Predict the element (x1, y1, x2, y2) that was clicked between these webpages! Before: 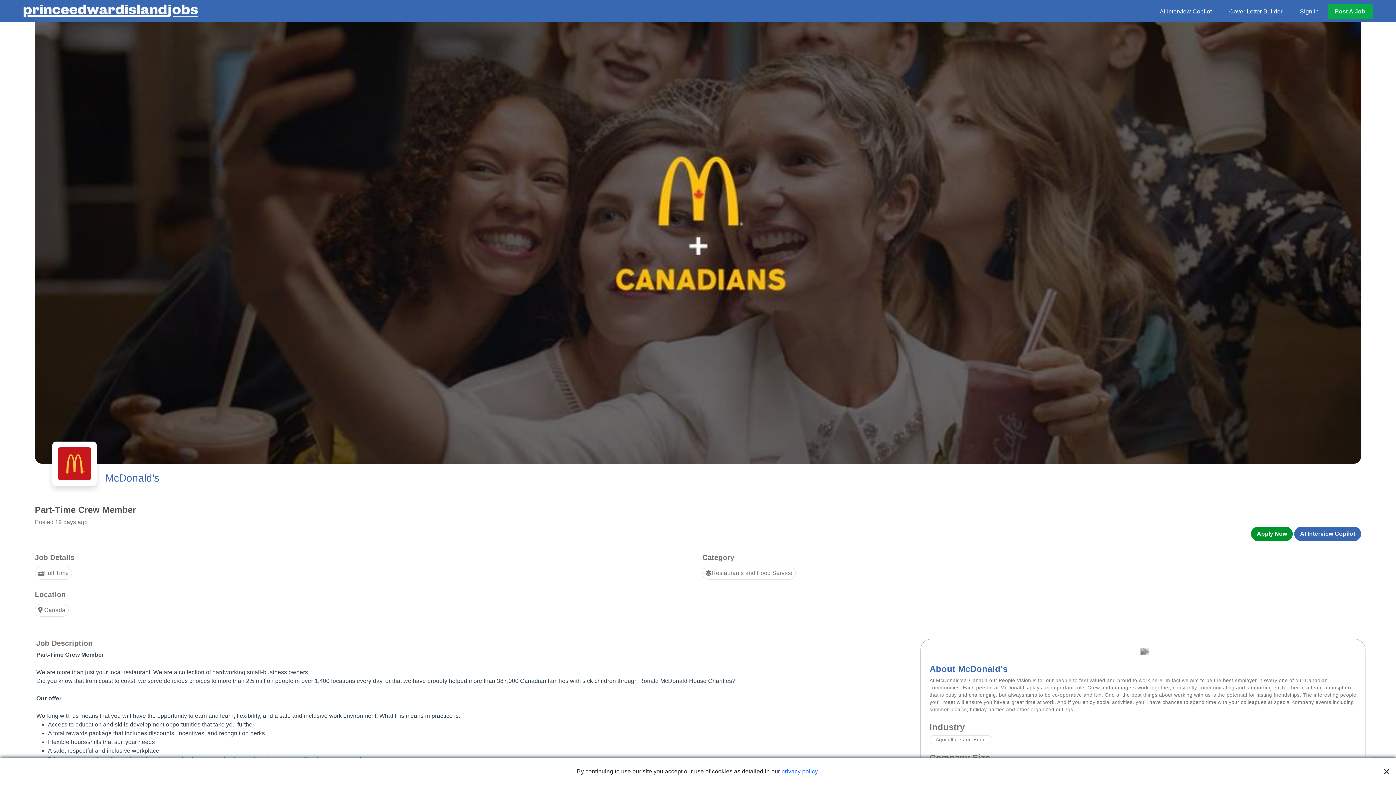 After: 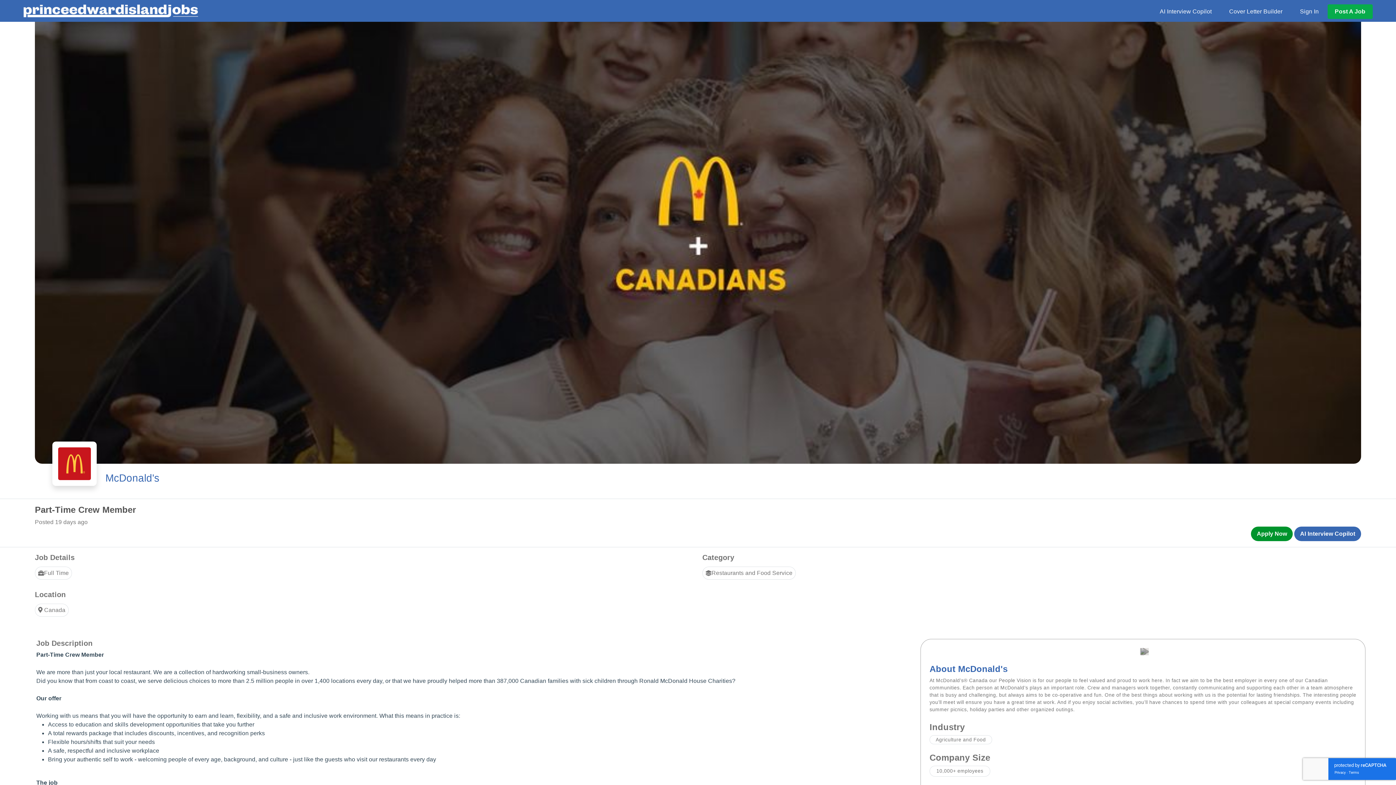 Action: label: × bbox: (1381, 762, 1392, 780)